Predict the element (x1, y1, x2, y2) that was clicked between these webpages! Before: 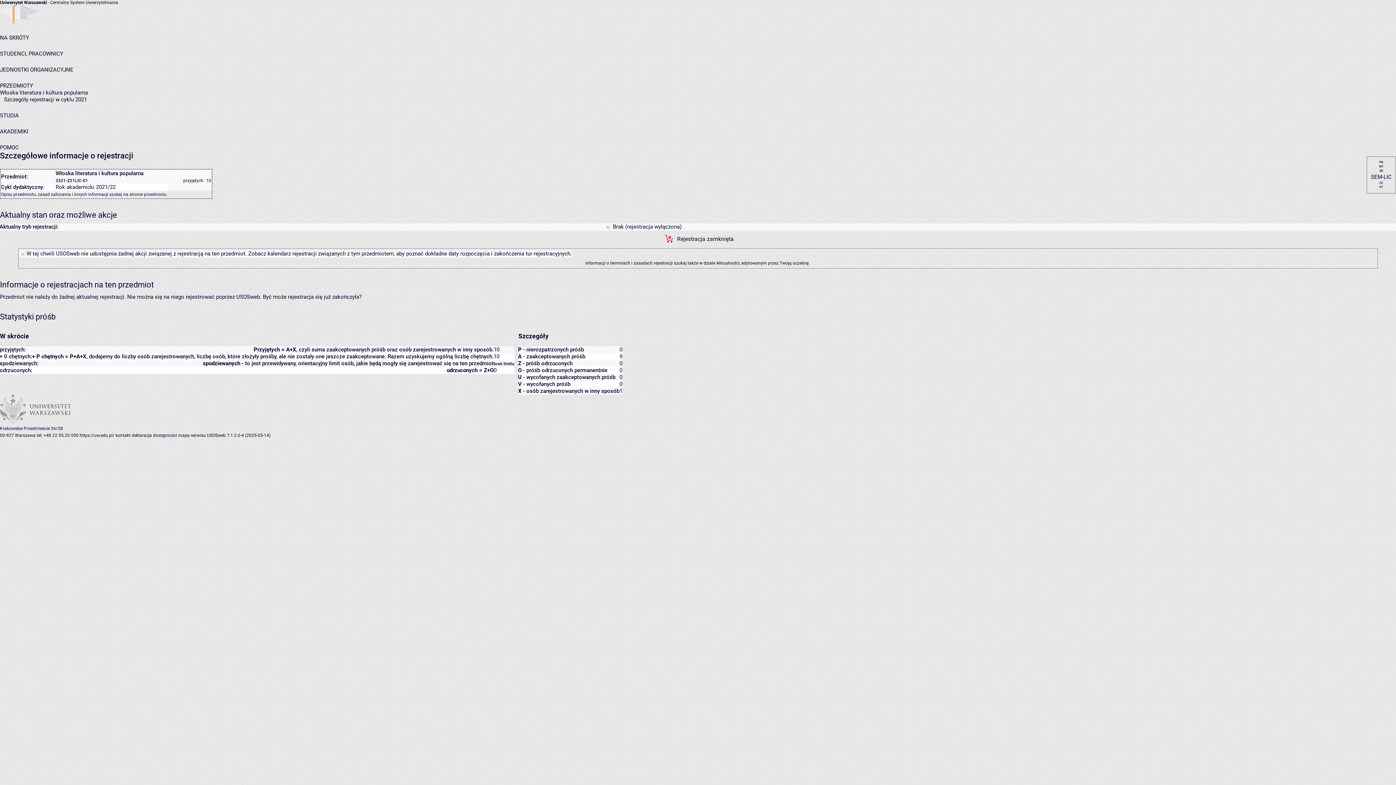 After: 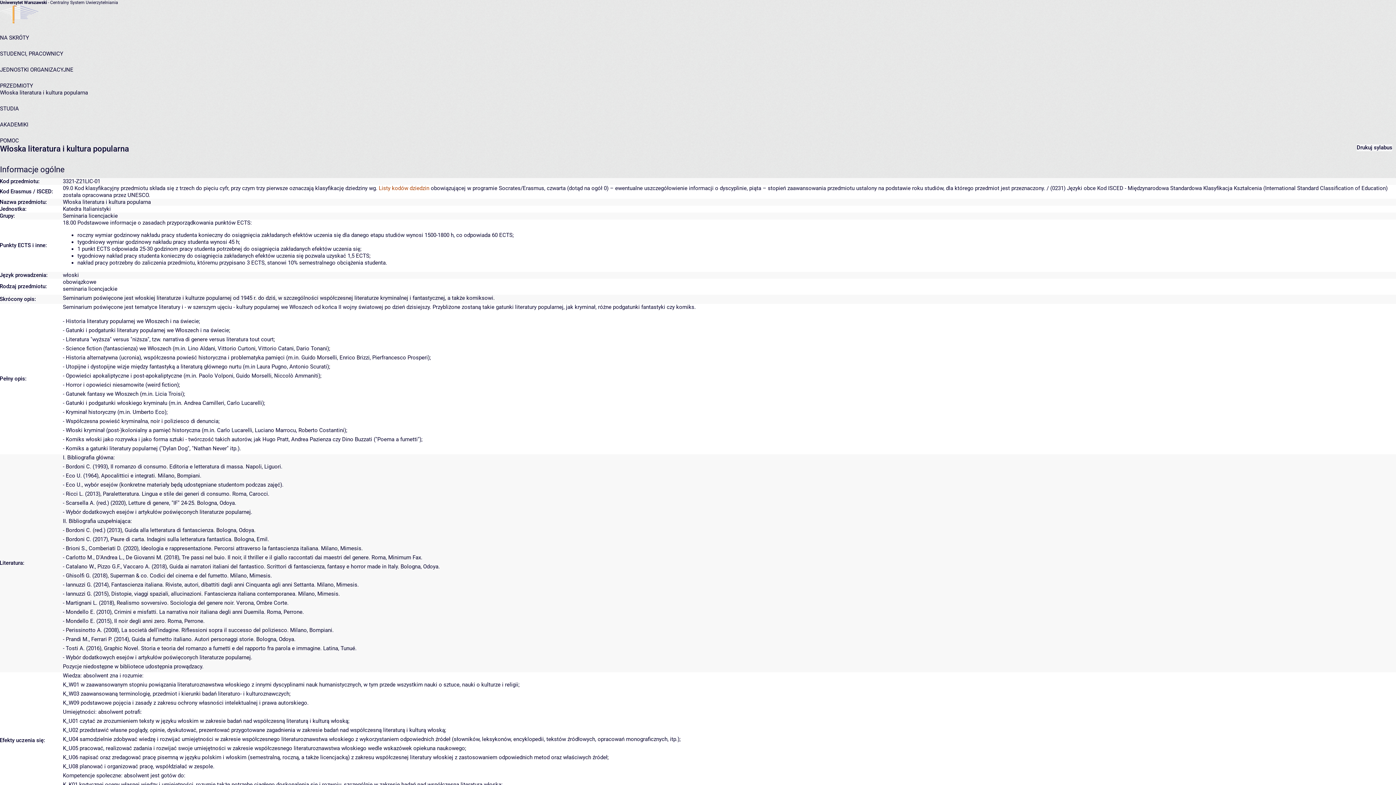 Action: bbox: (0, 89, 88, 96) label: Włoska literatura i kultura popularna